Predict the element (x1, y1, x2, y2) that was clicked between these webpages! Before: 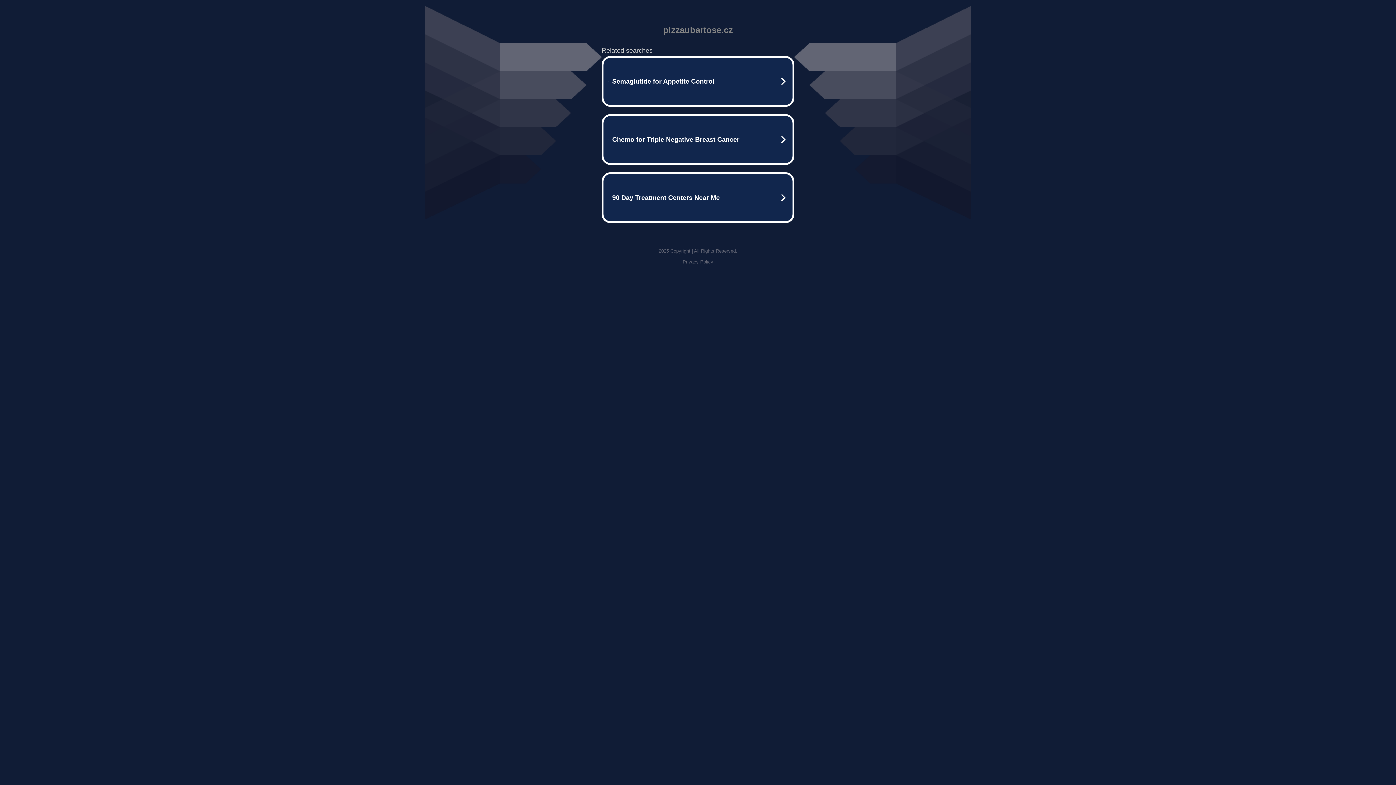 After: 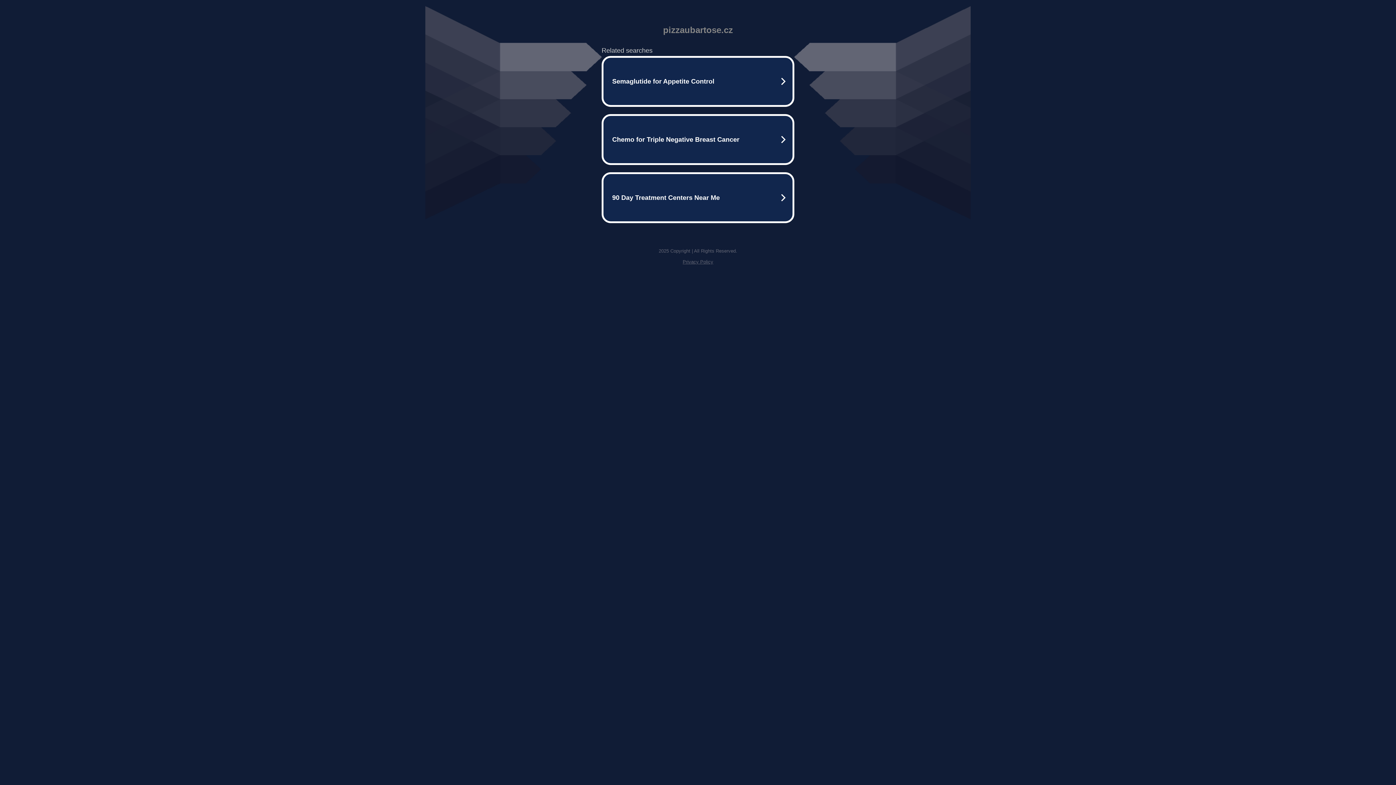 Action: label: Privacy Policy bbox: (682, 259, 713, 264)